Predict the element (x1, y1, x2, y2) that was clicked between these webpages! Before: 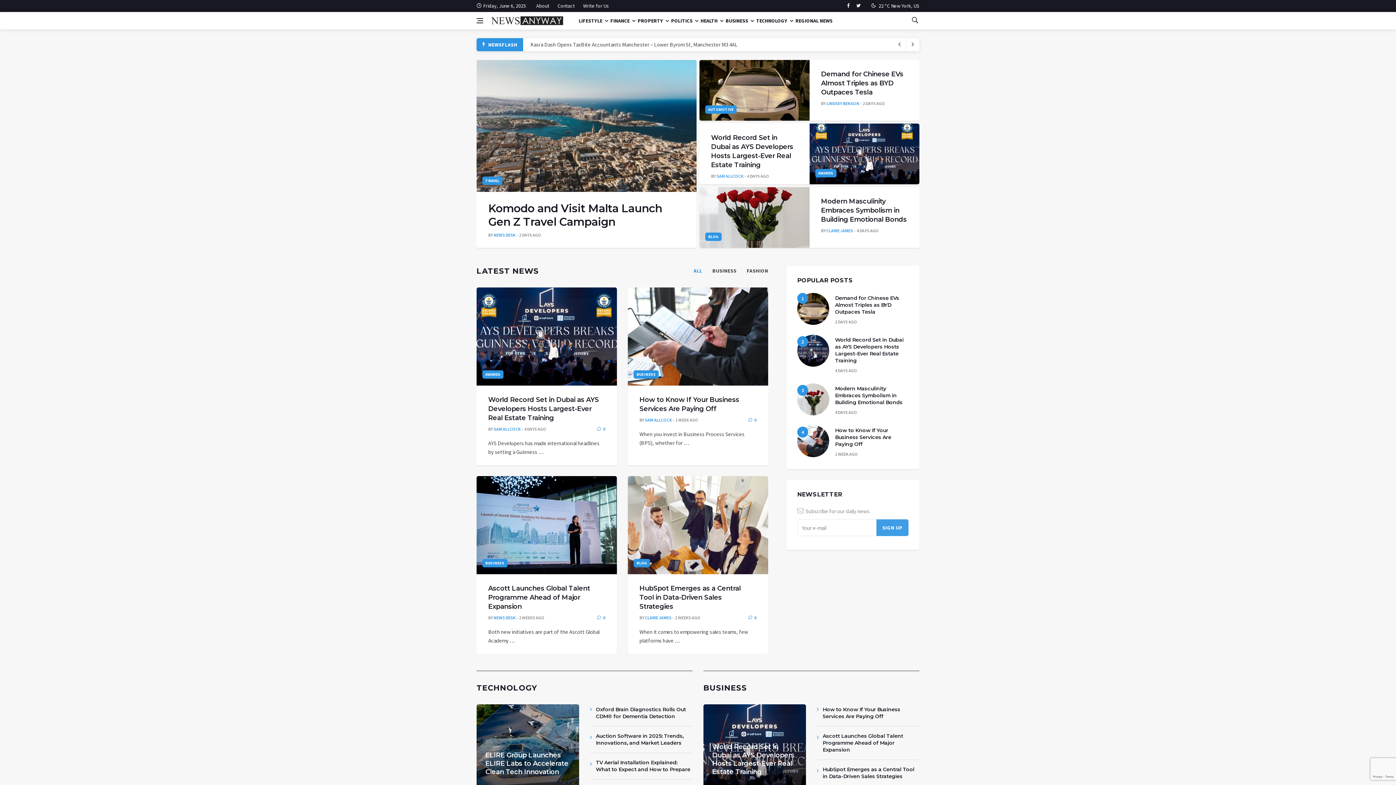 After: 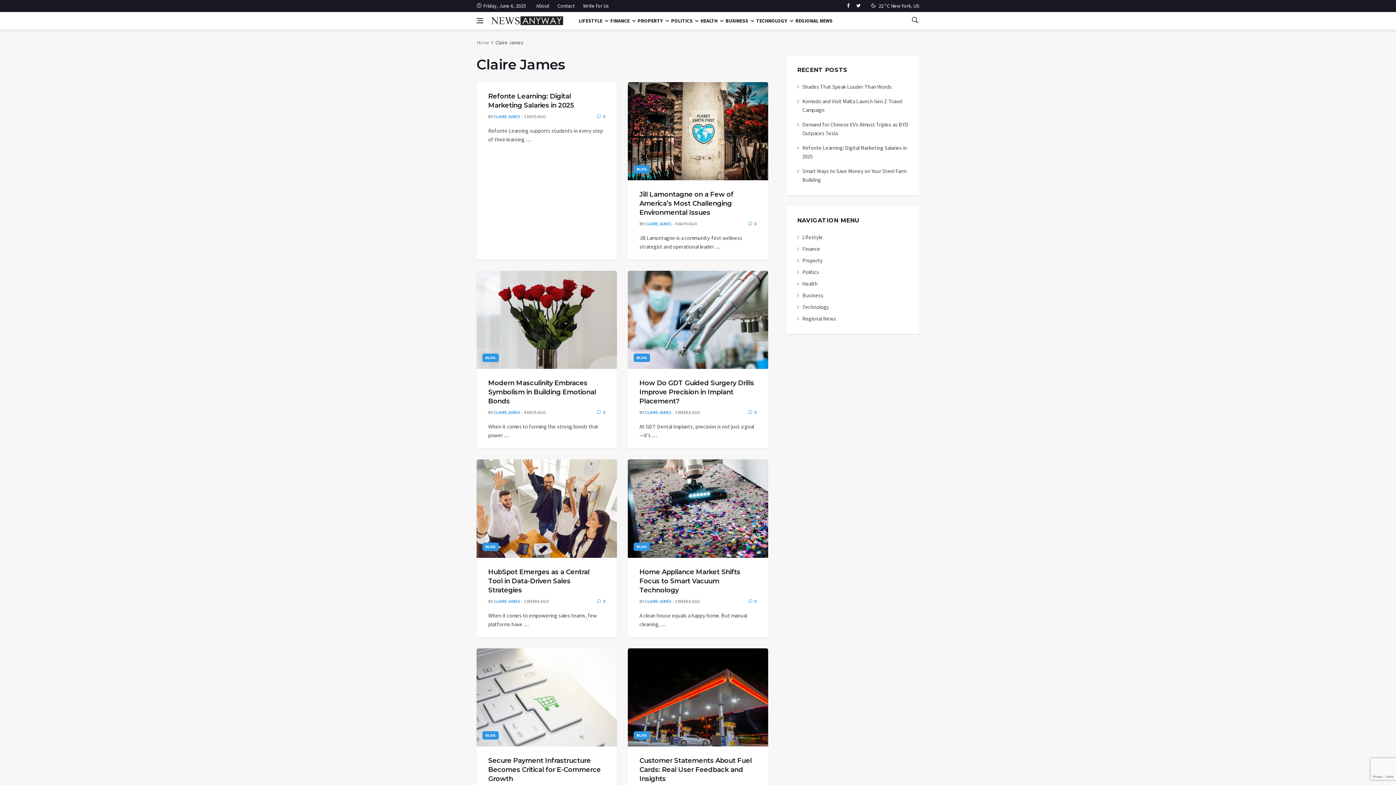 Action: label: CLAIRE JAMES bbox: (826, 227, 853, 233)